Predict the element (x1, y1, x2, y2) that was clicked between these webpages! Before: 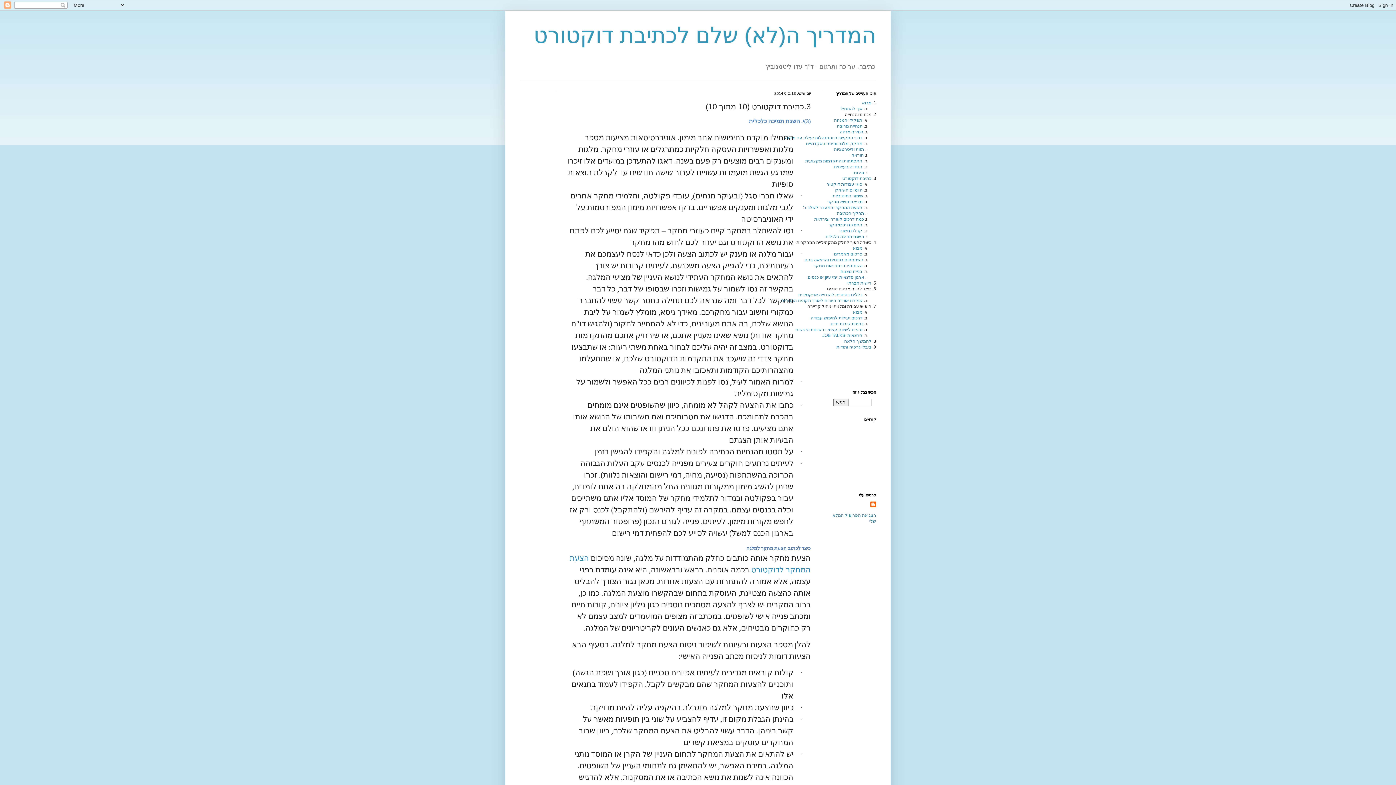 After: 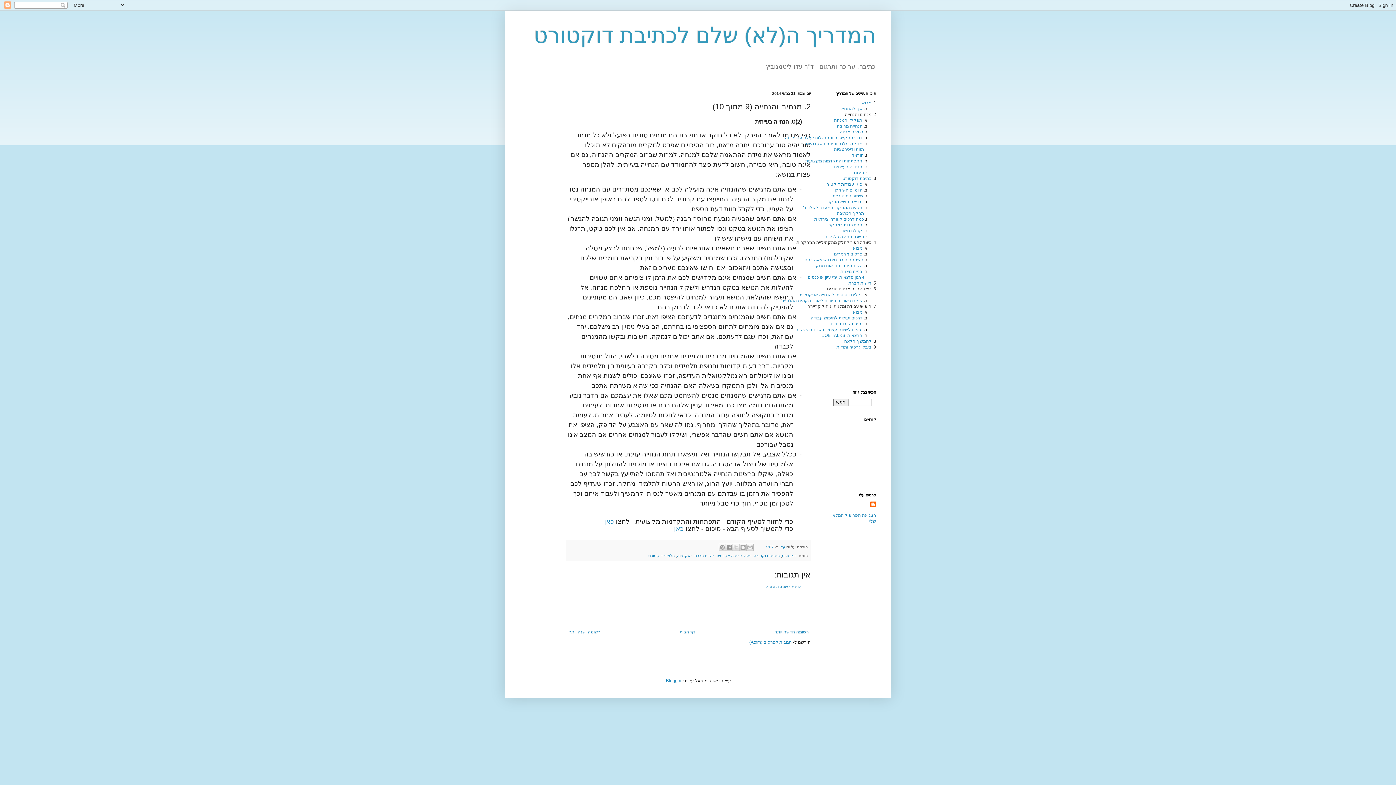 Action: bbox: (834, 164, 862, 169) label: הנחייה בעייתית